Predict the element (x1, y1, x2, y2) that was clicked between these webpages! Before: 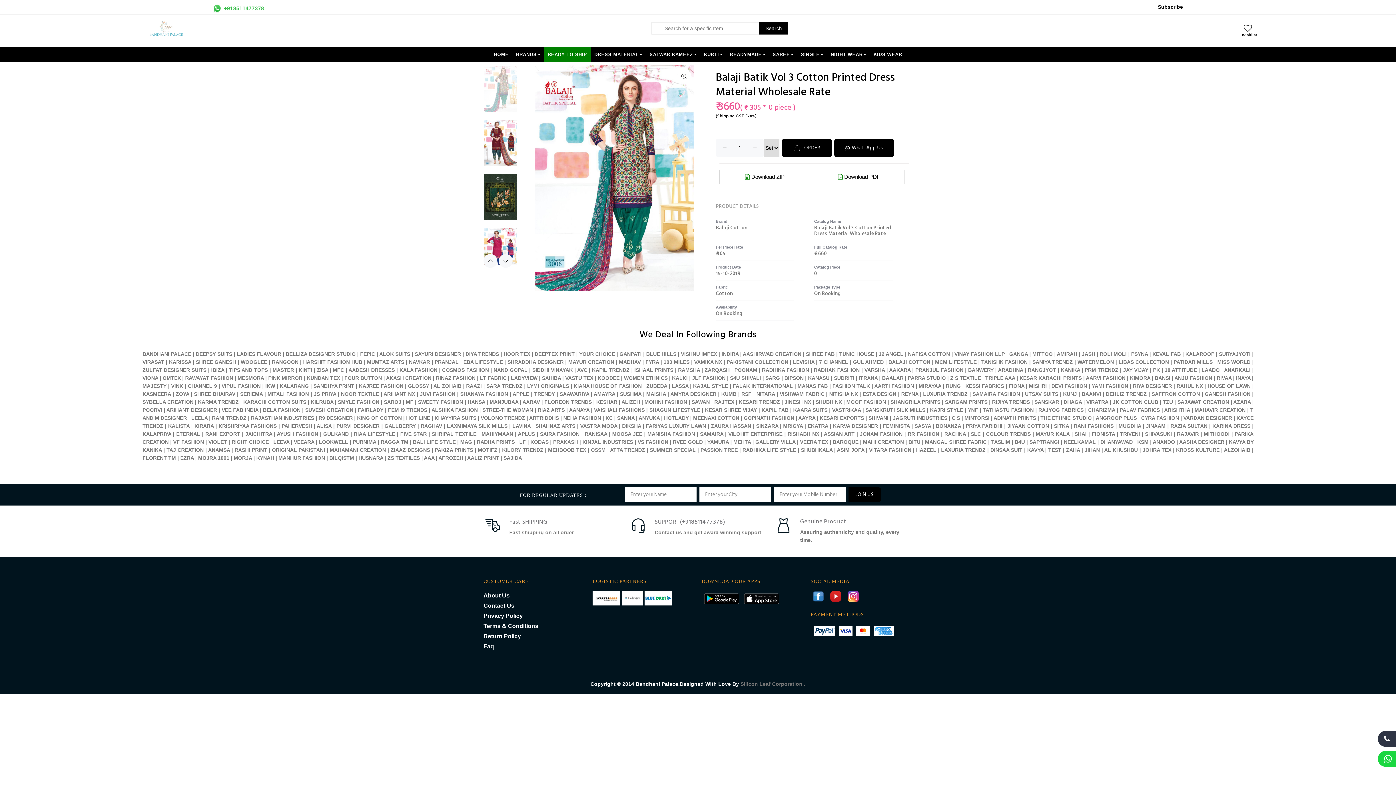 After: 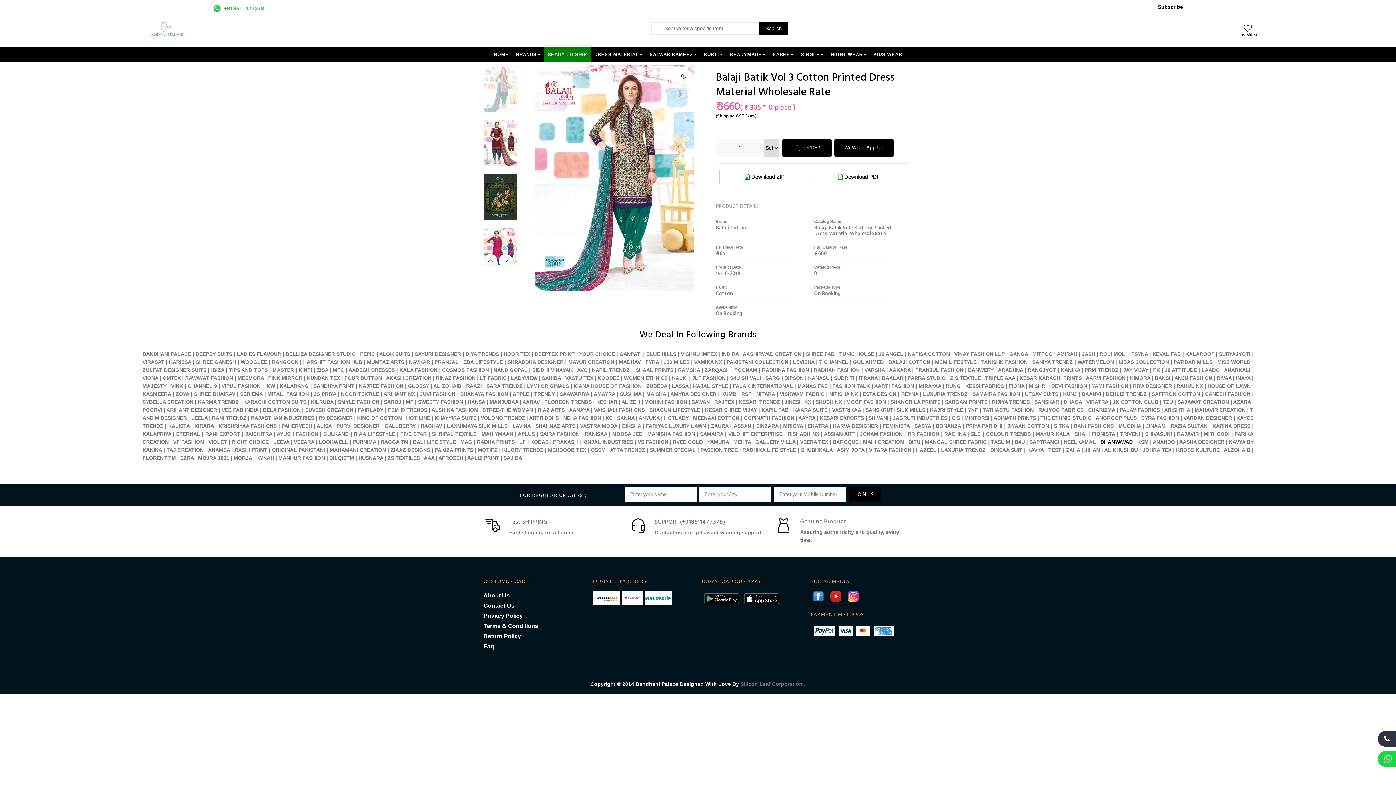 Action: bbox: (1100, 439, 1133, 445) label: DHANYAWAD